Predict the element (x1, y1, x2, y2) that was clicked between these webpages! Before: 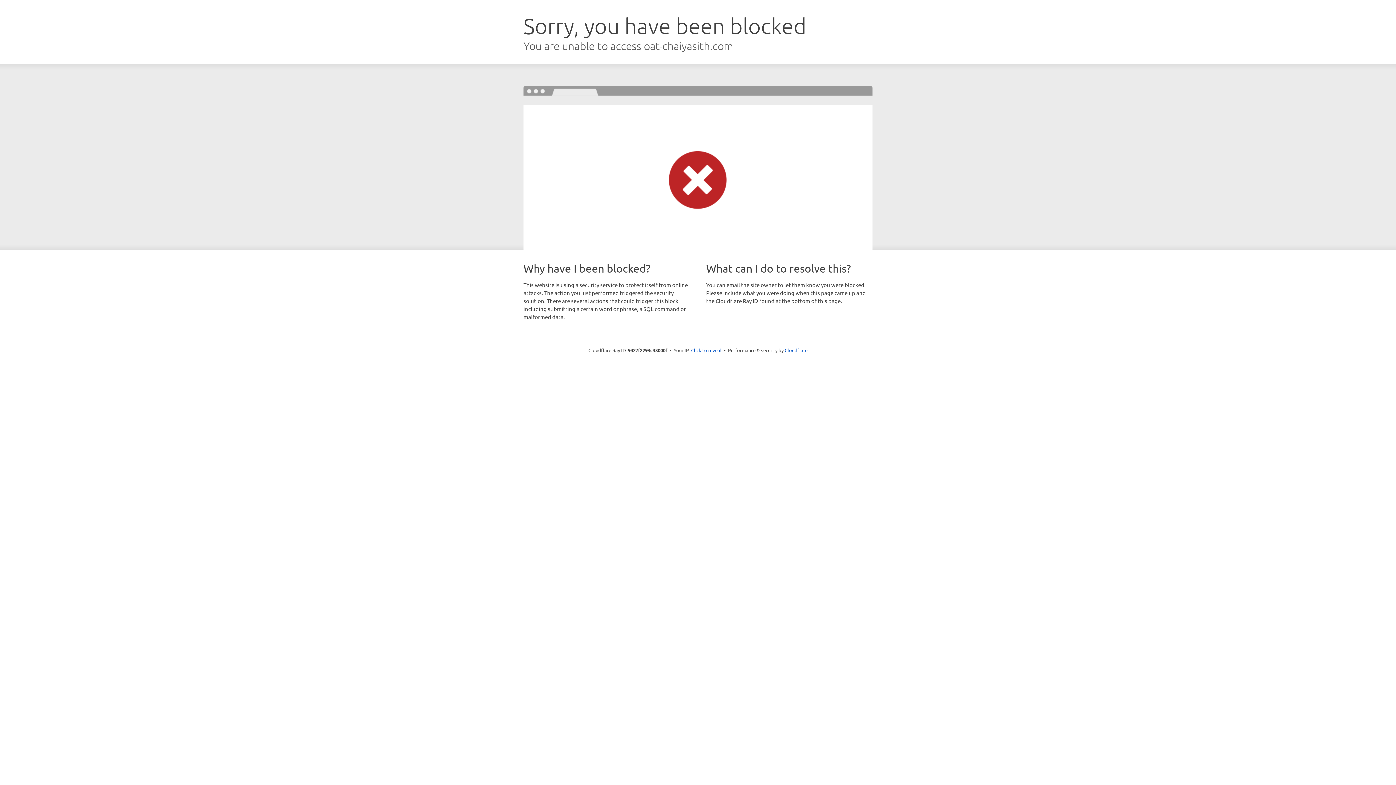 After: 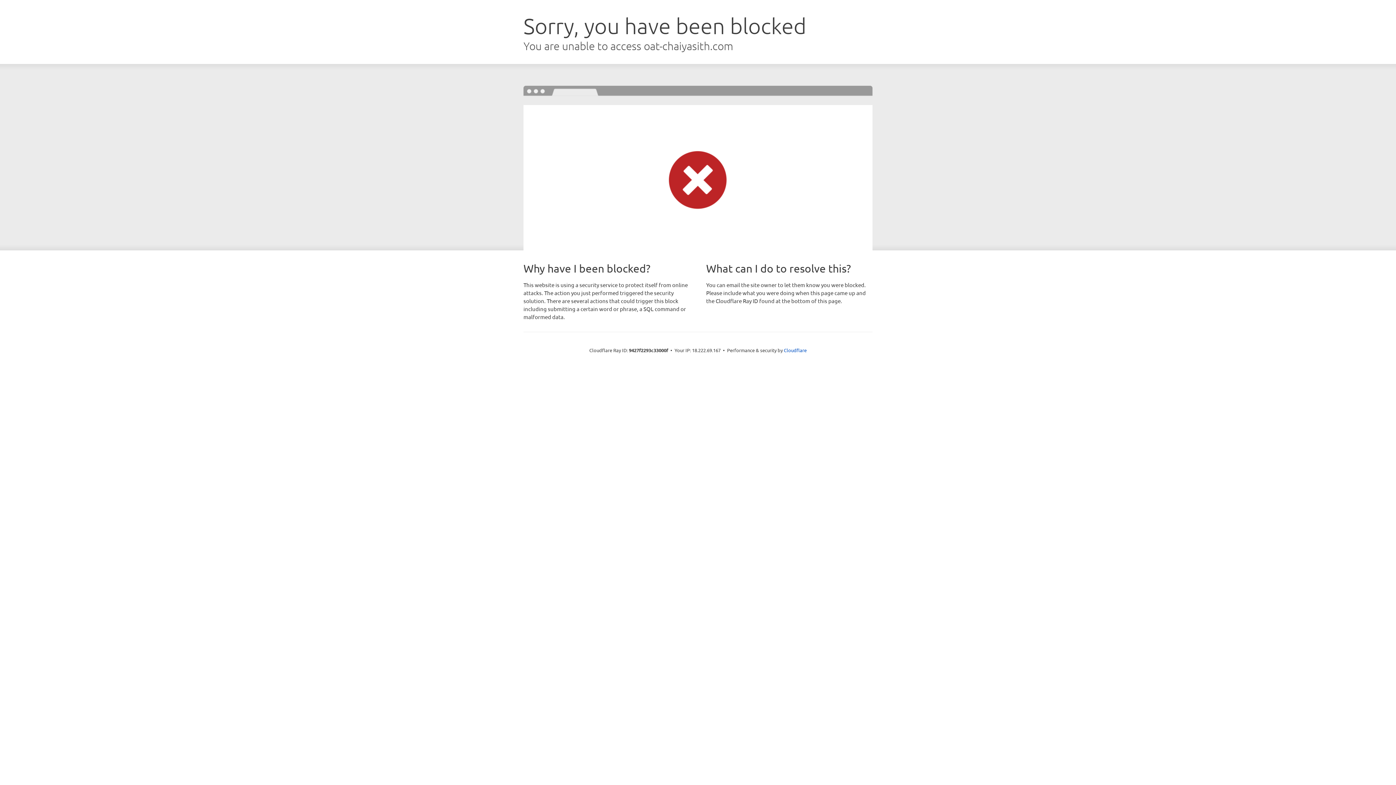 Action: label: Click to reveal bbox: (691, 346, 721, 353)